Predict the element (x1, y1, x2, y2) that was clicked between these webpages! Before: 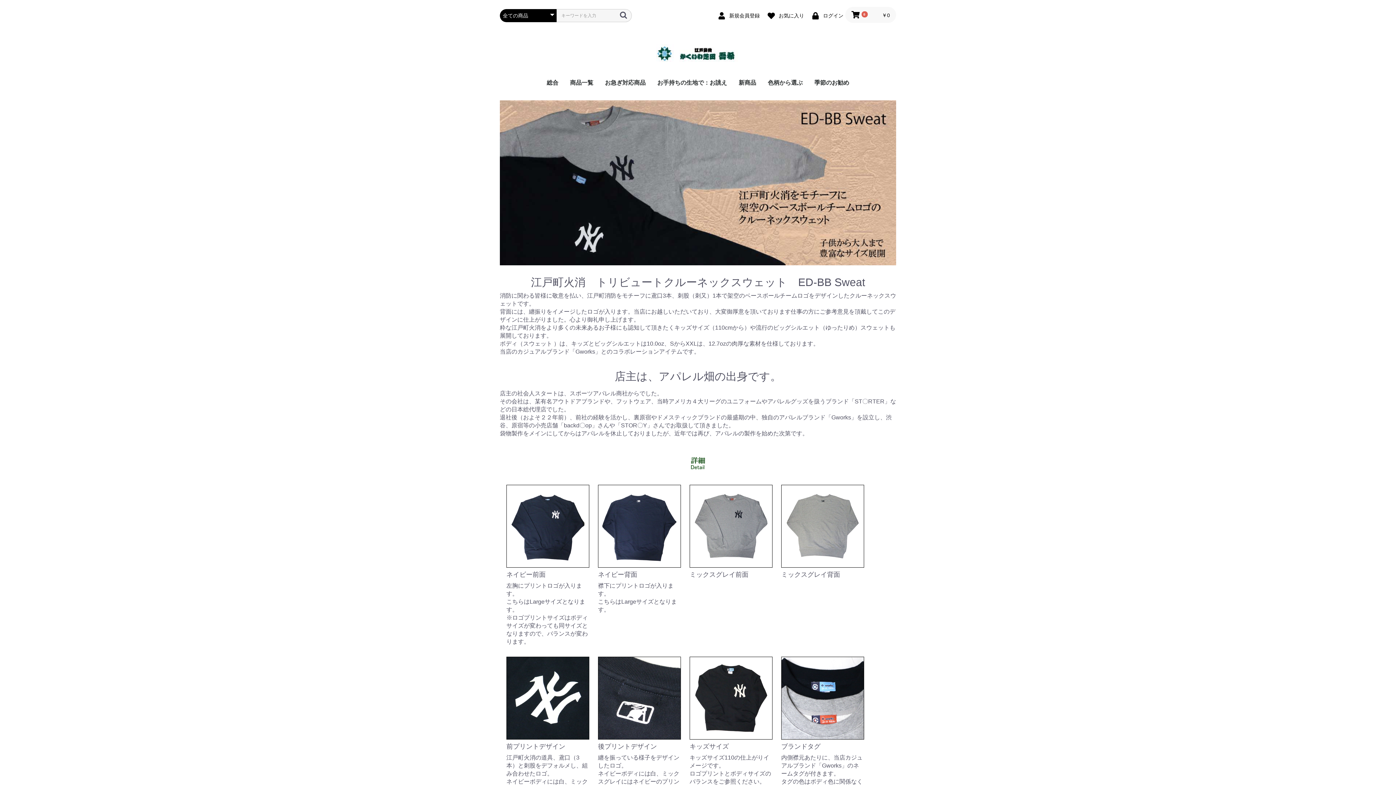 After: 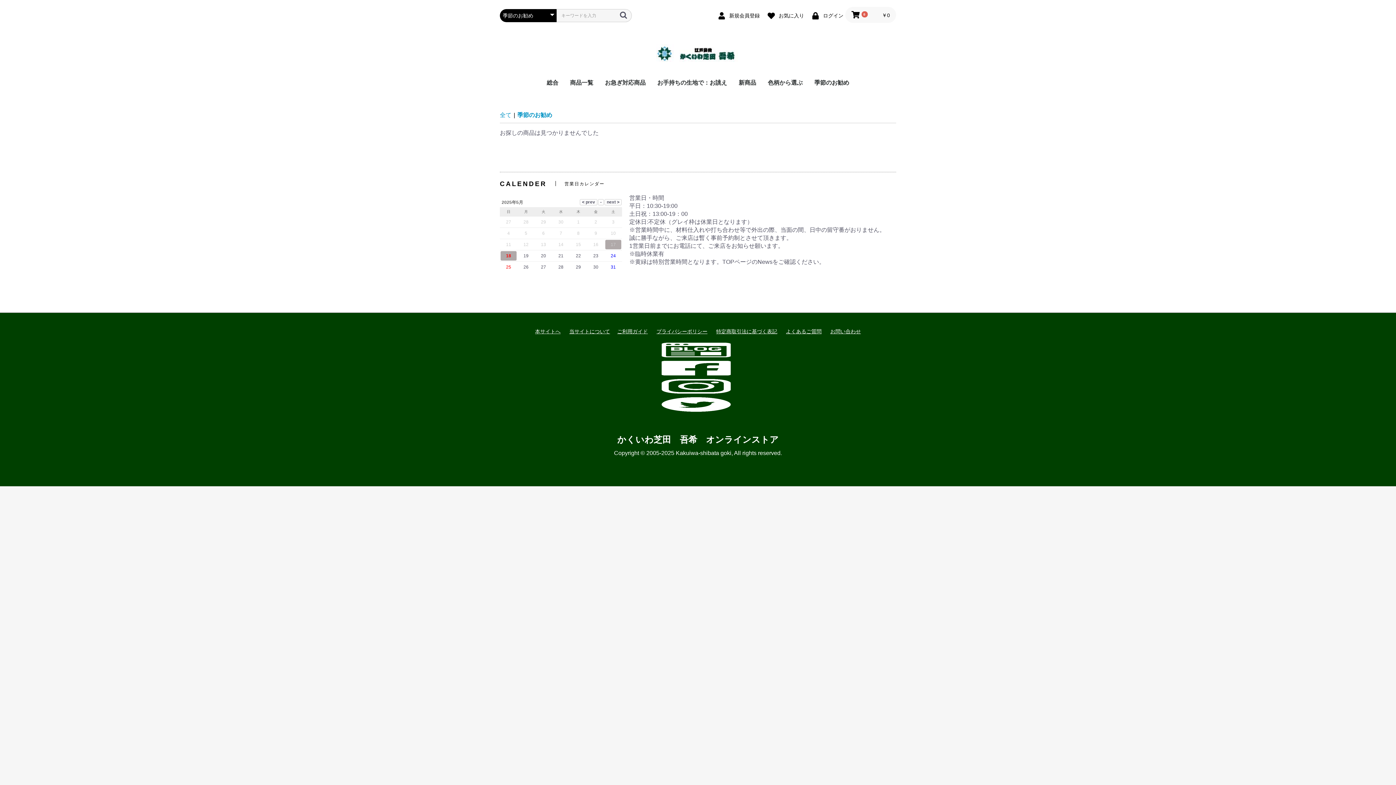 Action: label: 季節のお勧め bbox: (808, 73, 855, 92)